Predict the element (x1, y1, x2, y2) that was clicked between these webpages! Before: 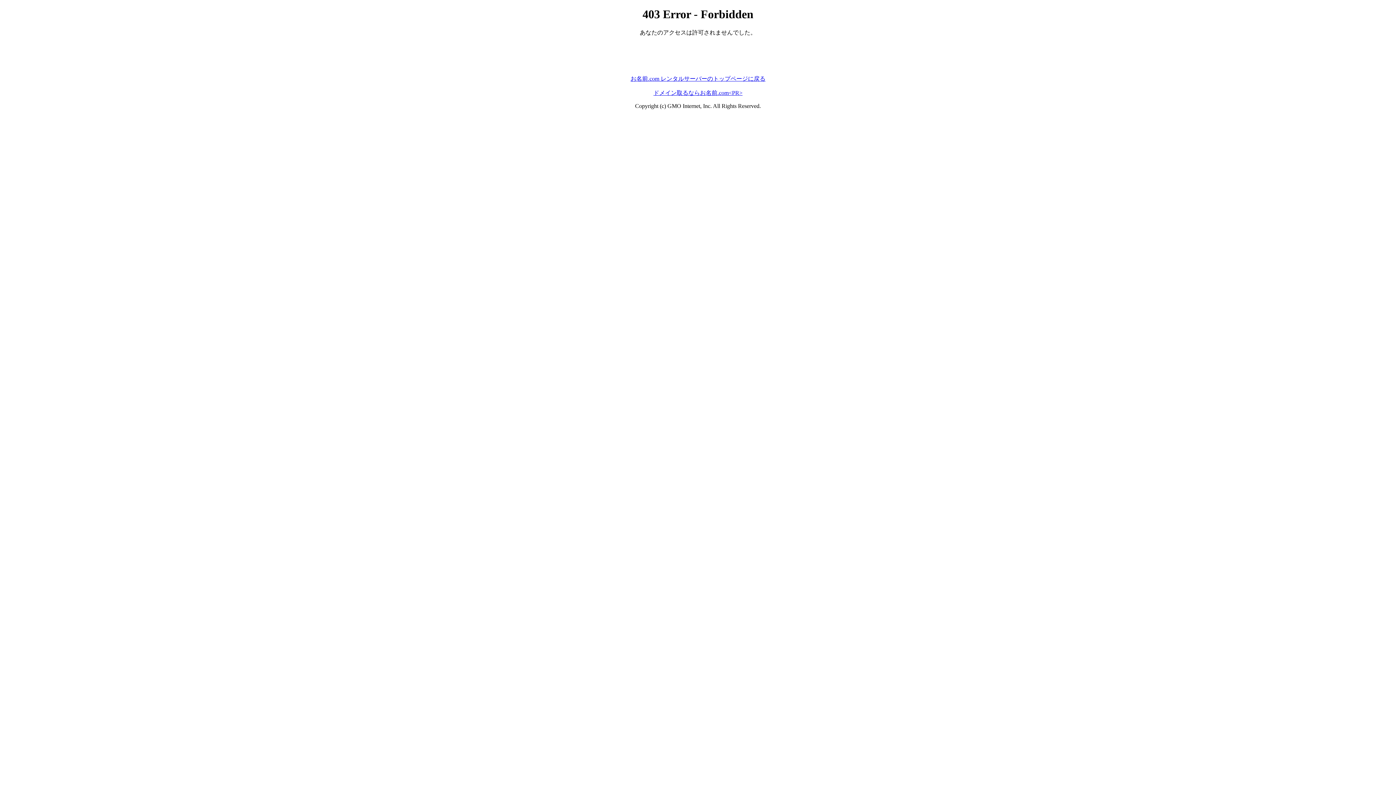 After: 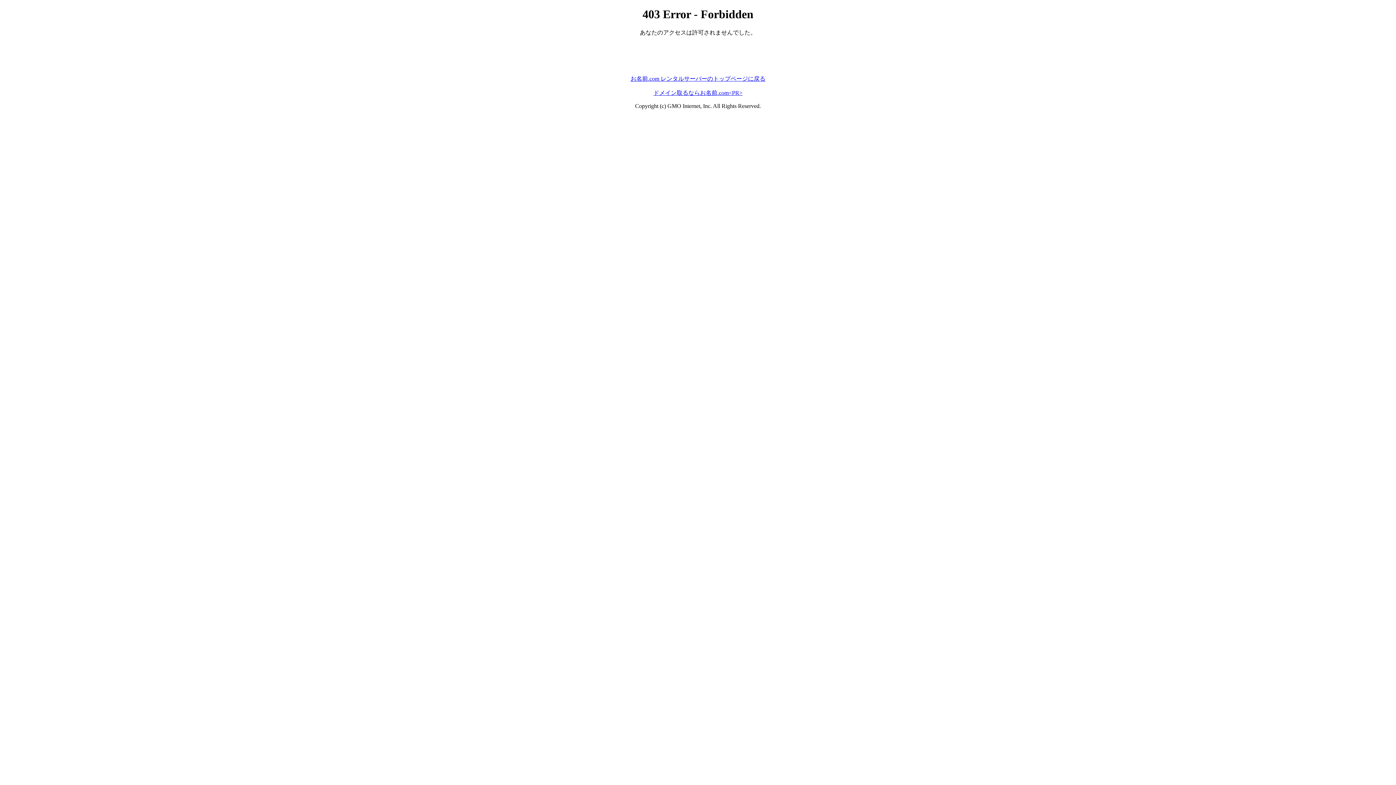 Action: label: お名前.com レンタルサーバーのトップページに戻る bbox: (630, 75, 765, 81)